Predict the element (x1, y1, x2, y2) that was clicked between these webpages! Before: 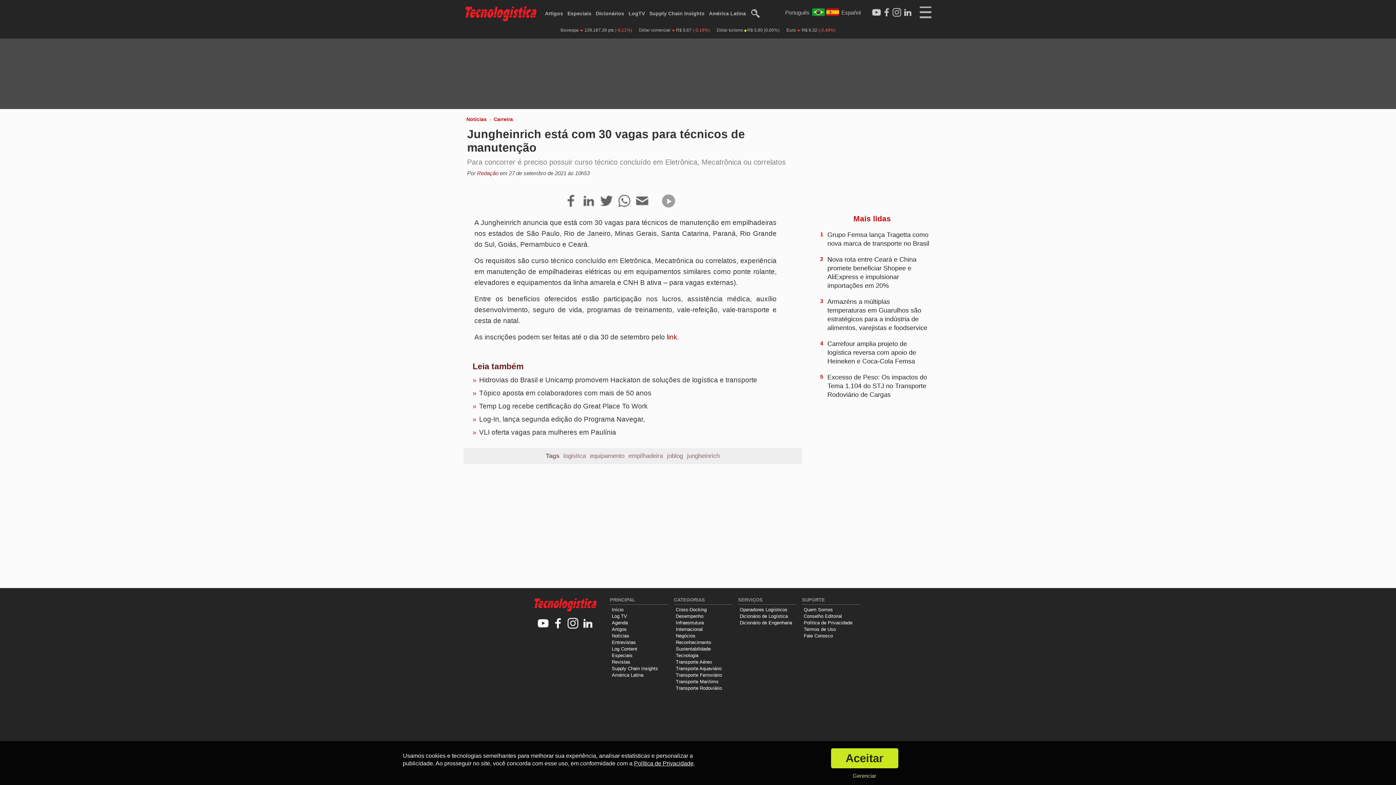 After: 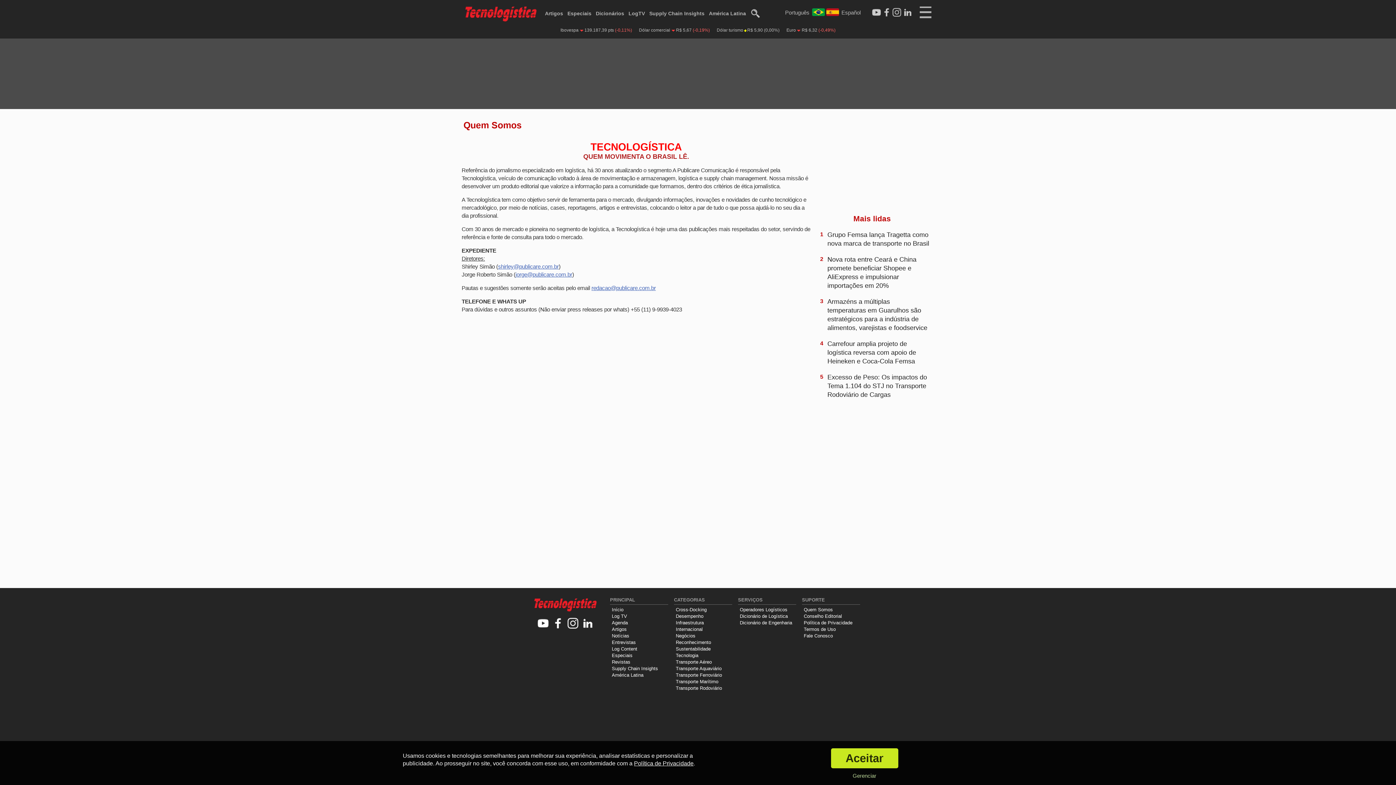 Action: label: Quem Somos bbox: (804, 607, 833, 612)